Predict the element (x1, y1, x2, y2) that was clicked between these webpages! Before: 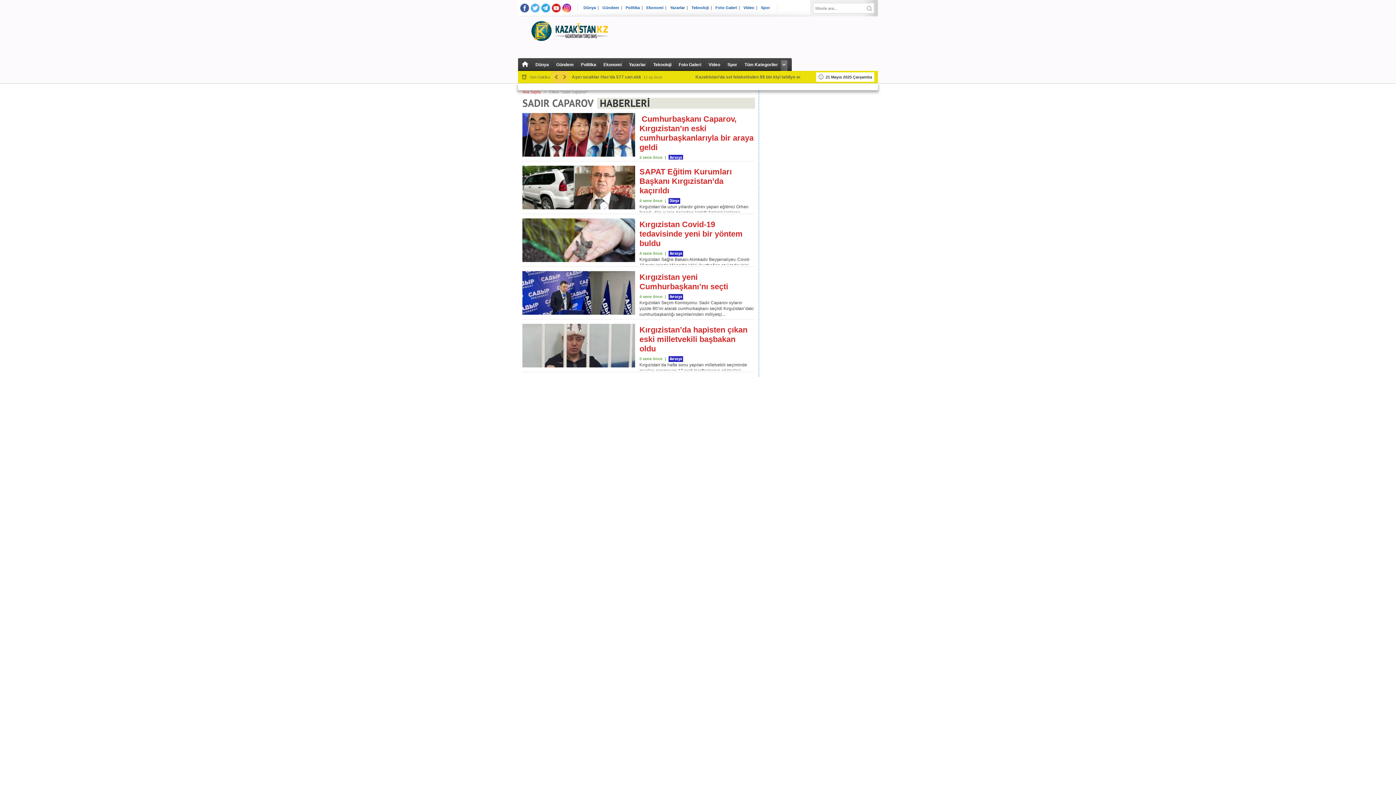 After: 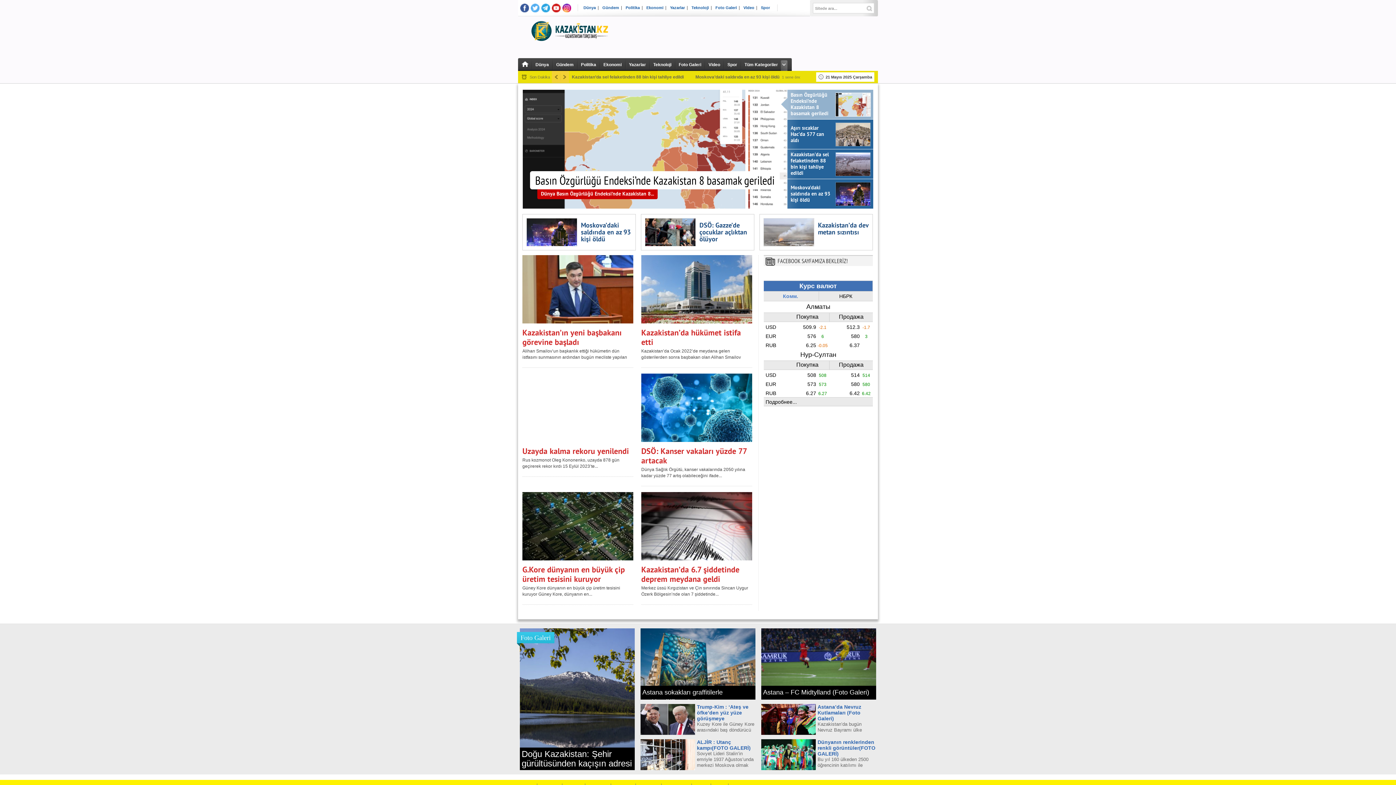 Action: bbox: (520, 58, 532, 70)